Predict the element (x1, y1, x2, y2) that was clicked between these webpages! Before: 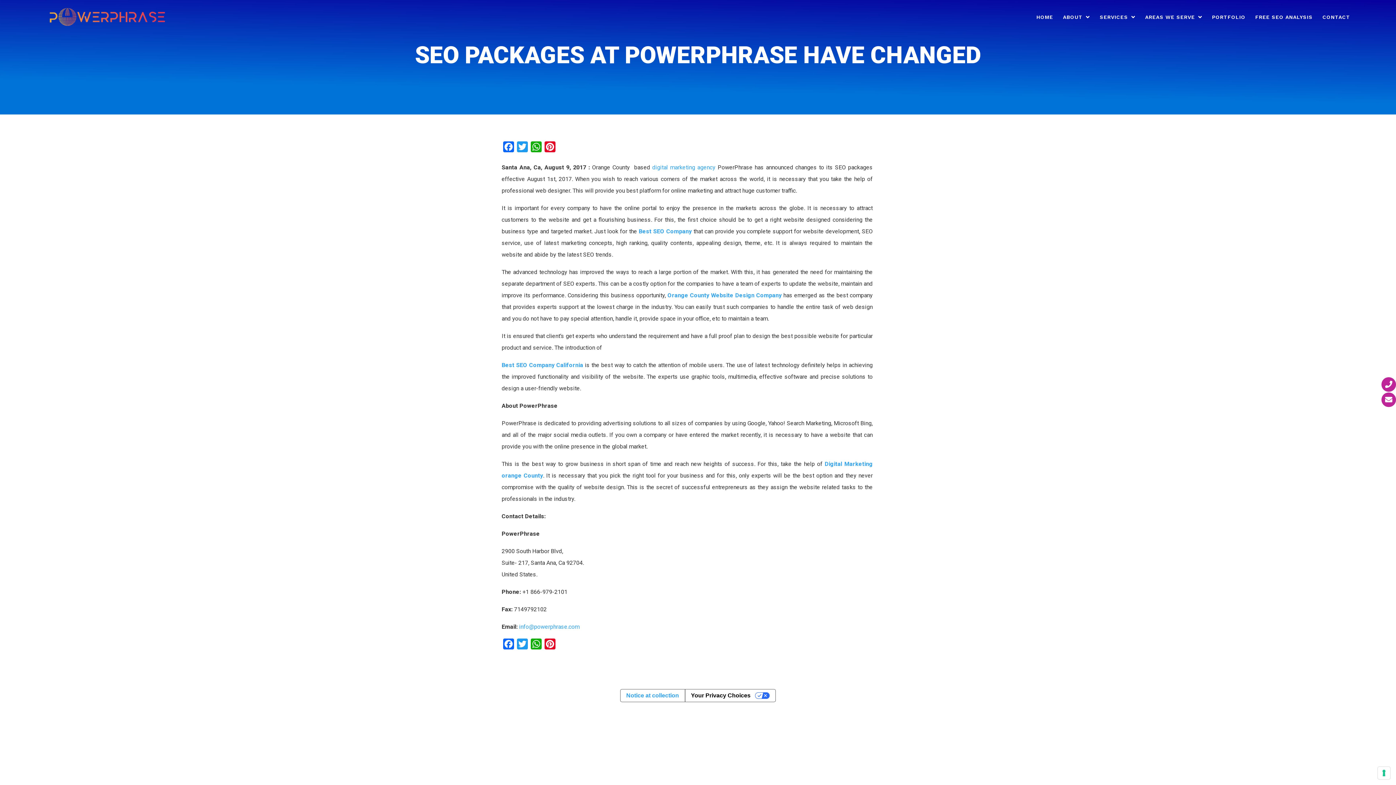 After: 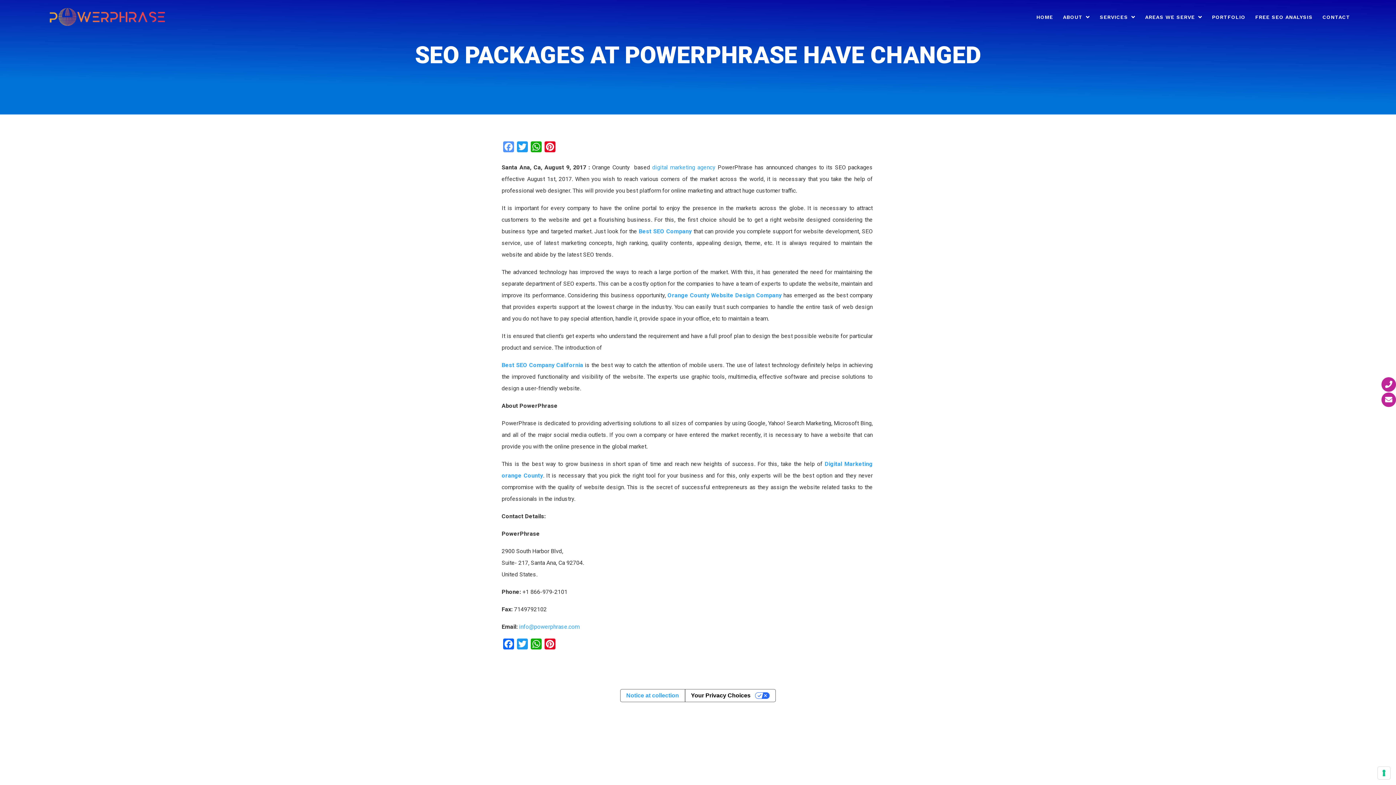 Action: bbox: (501, 141, 515, 156) label: Facebook